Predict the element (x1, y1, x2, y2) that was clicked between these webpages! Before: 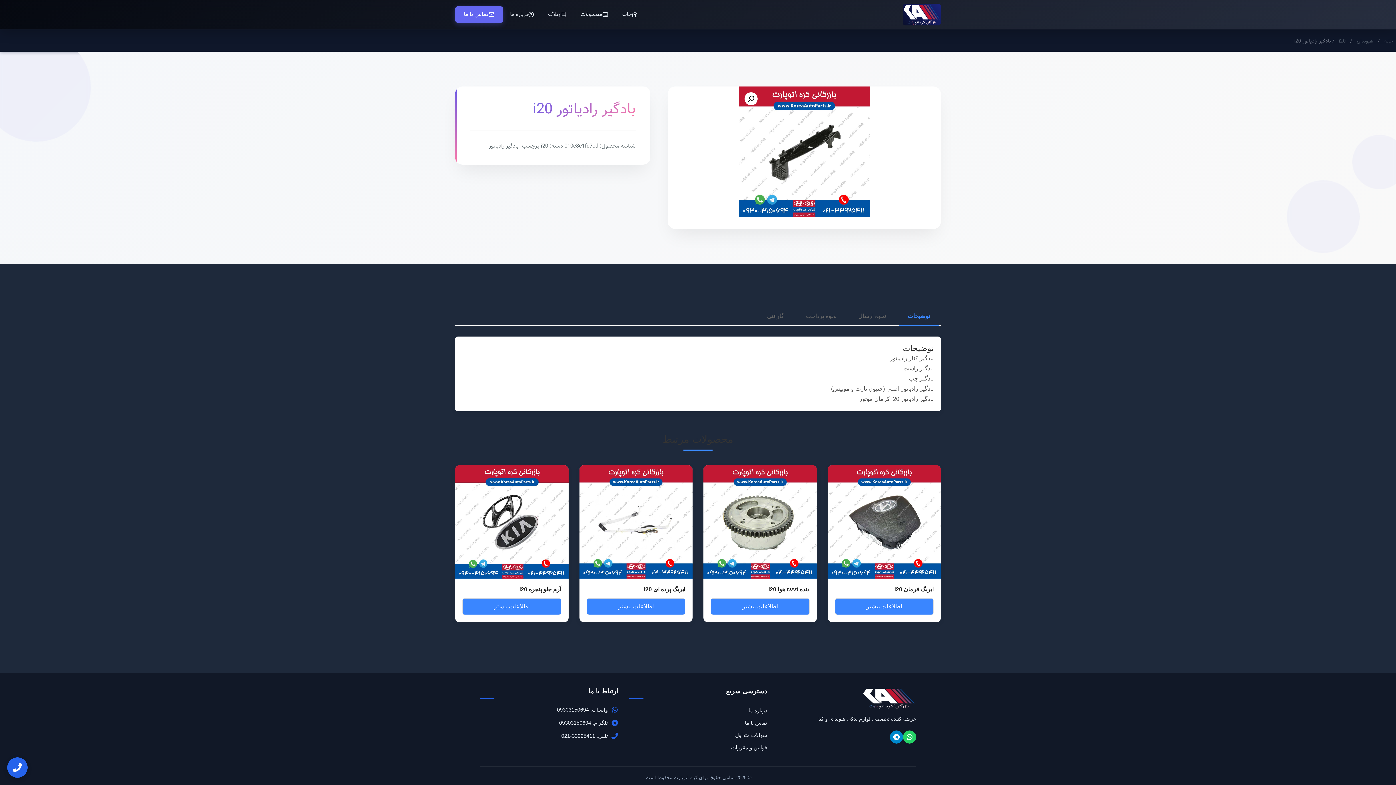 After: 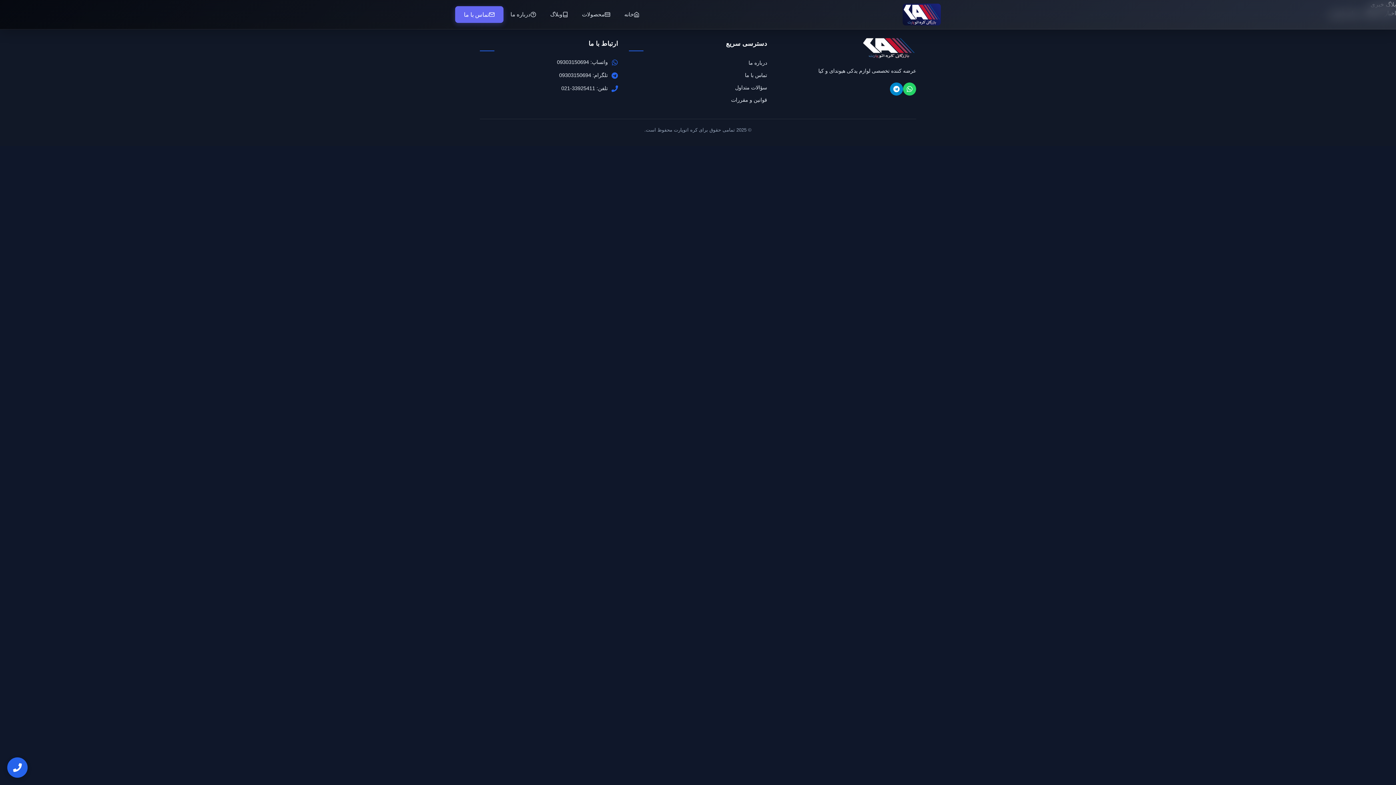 Action: label: وبلاگ bbox: (541, 7, 573, 22)